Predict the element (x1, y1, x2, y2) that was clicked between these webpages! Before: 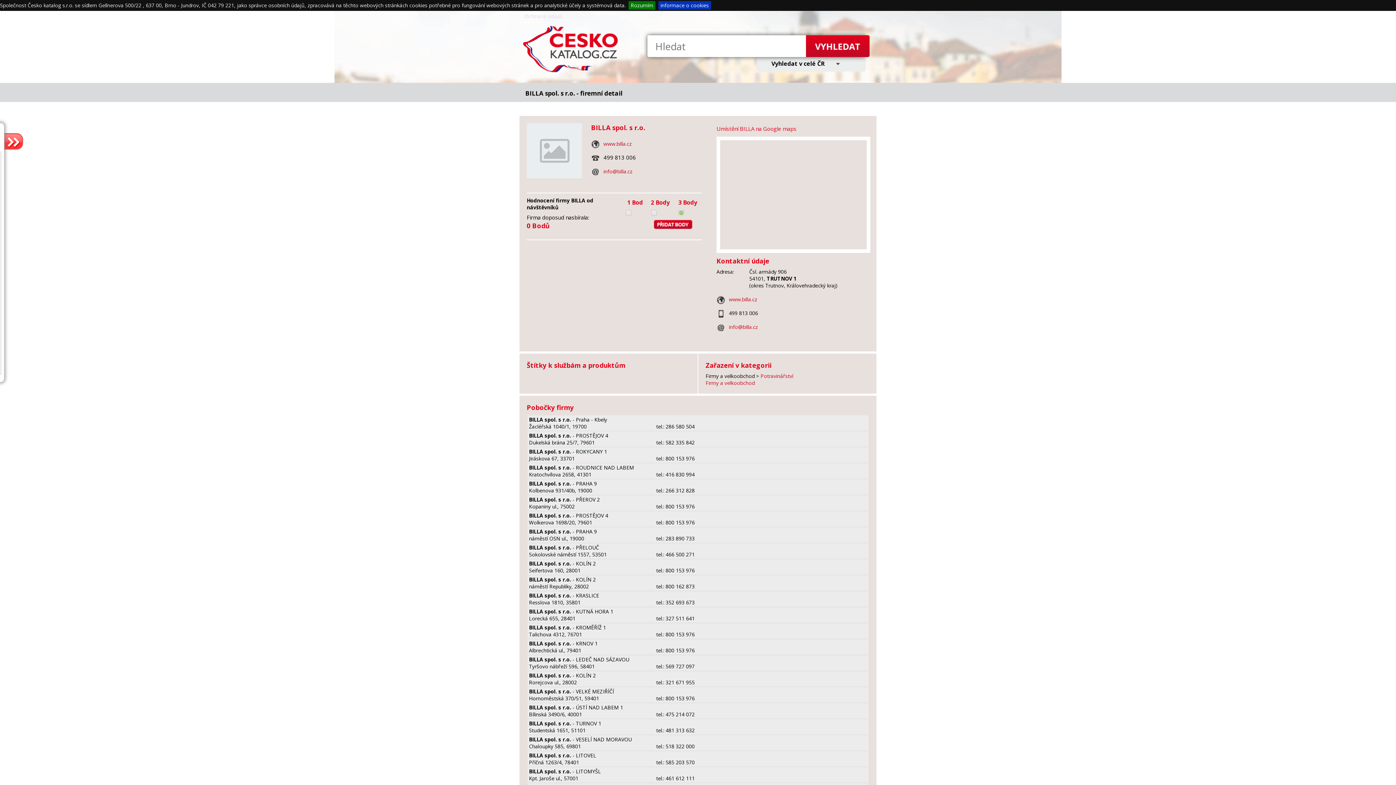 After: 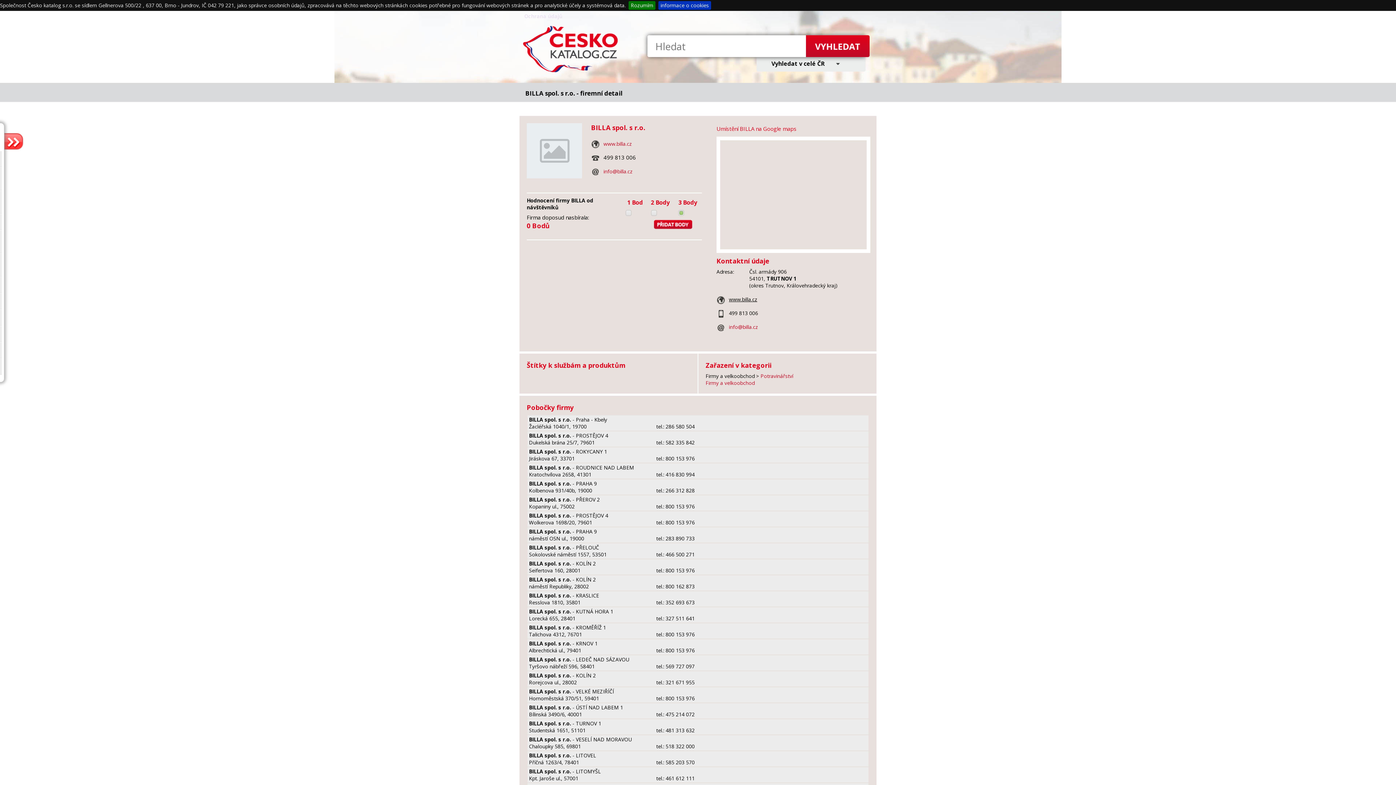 Action: bbox: (729, 296, 757, 302) label: www.billa.cz